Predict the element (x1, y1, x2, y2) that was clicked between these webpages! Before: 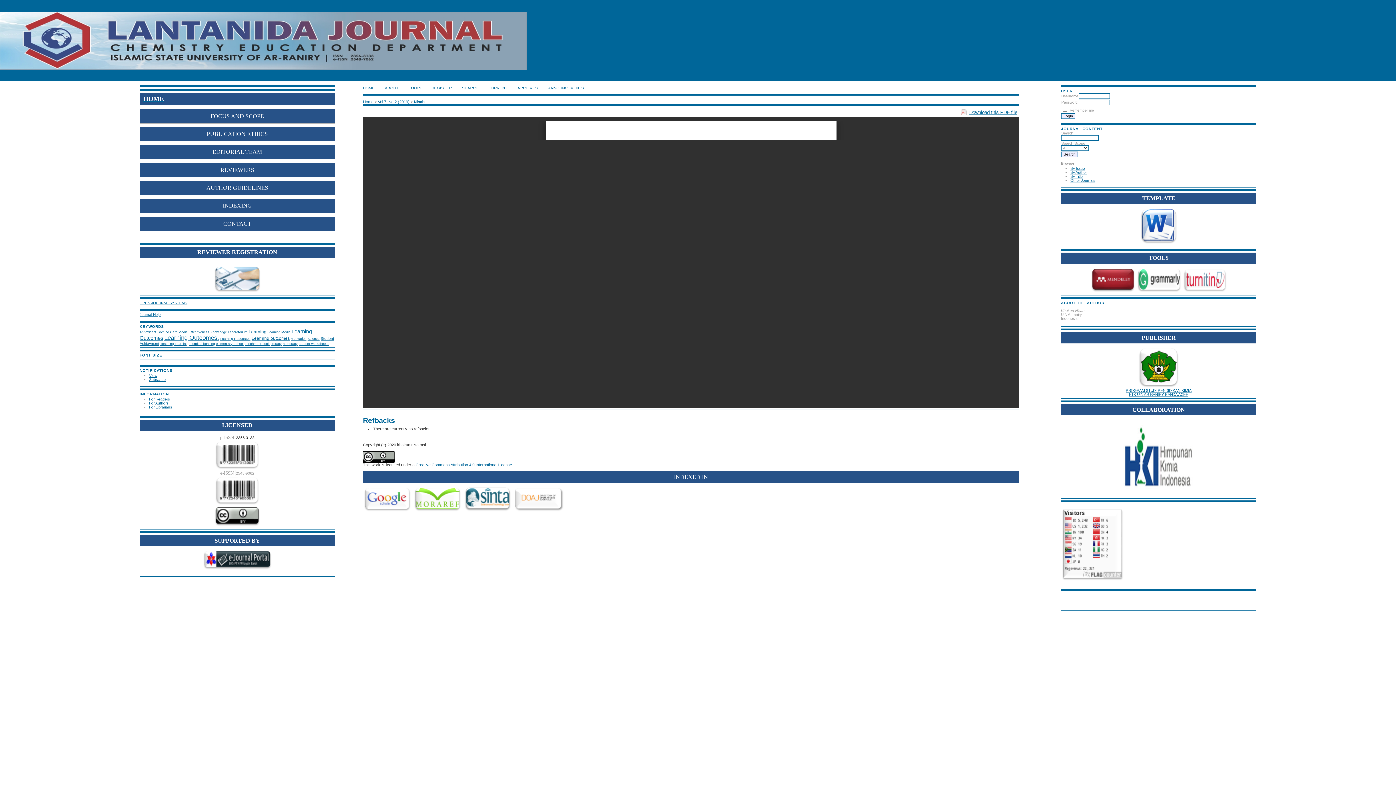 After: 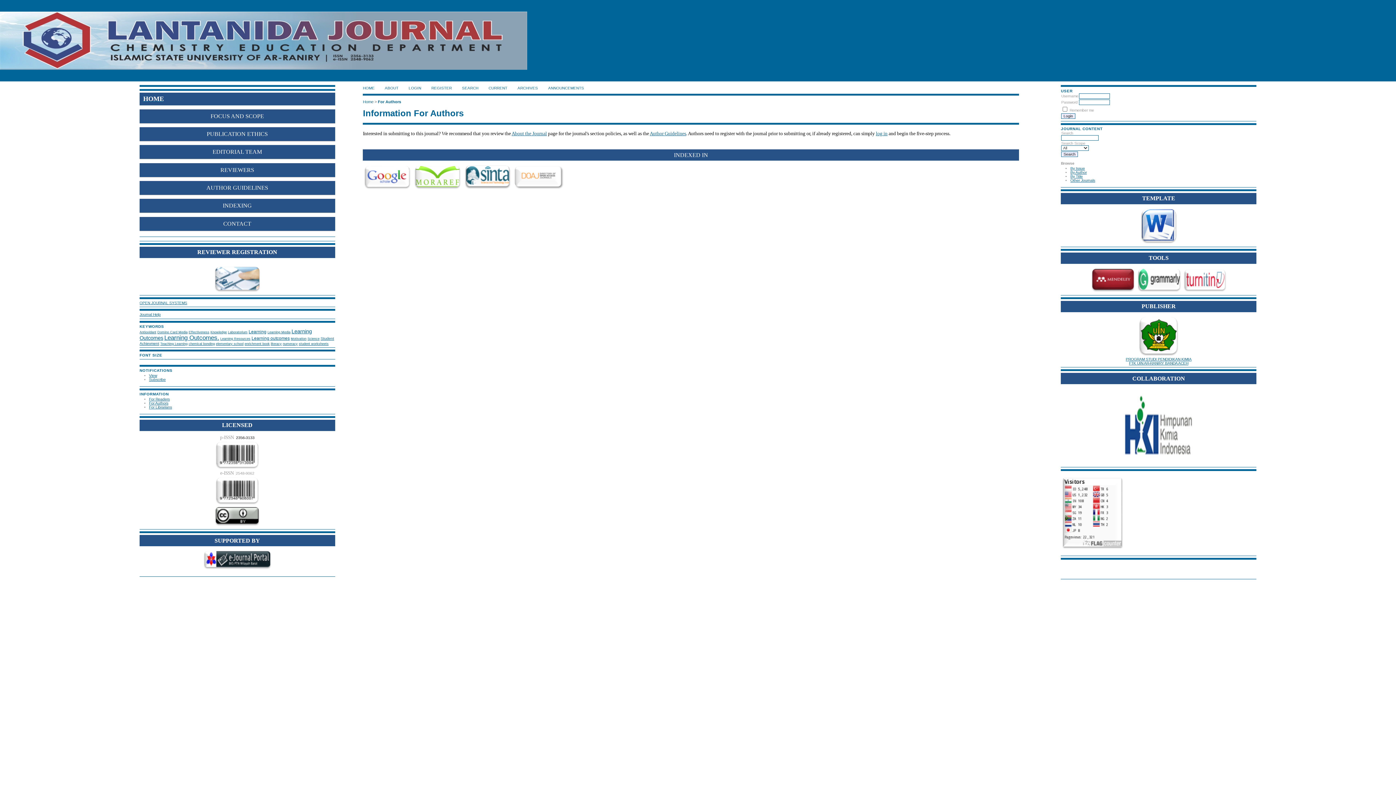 Action: label: For Authors bbox: (149, 401, 168, 405)